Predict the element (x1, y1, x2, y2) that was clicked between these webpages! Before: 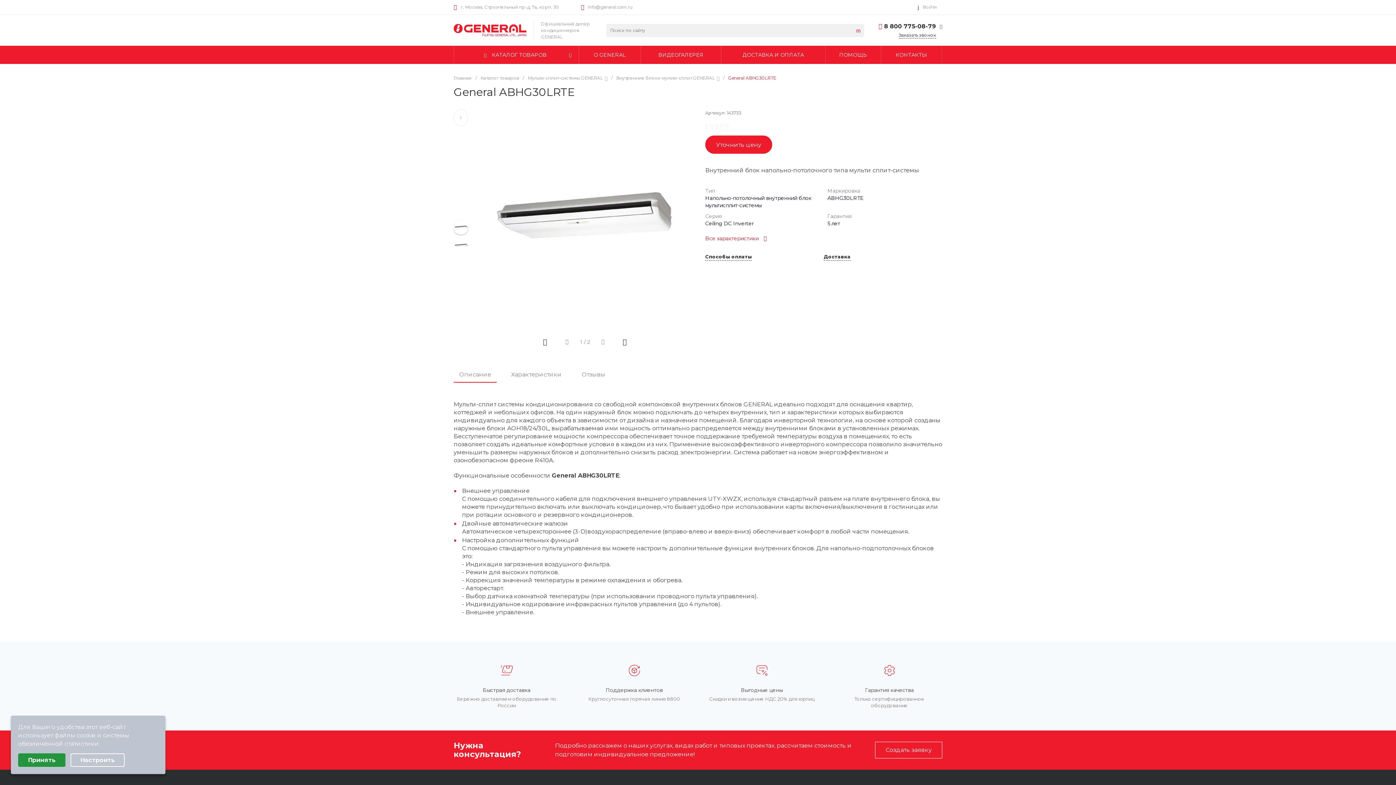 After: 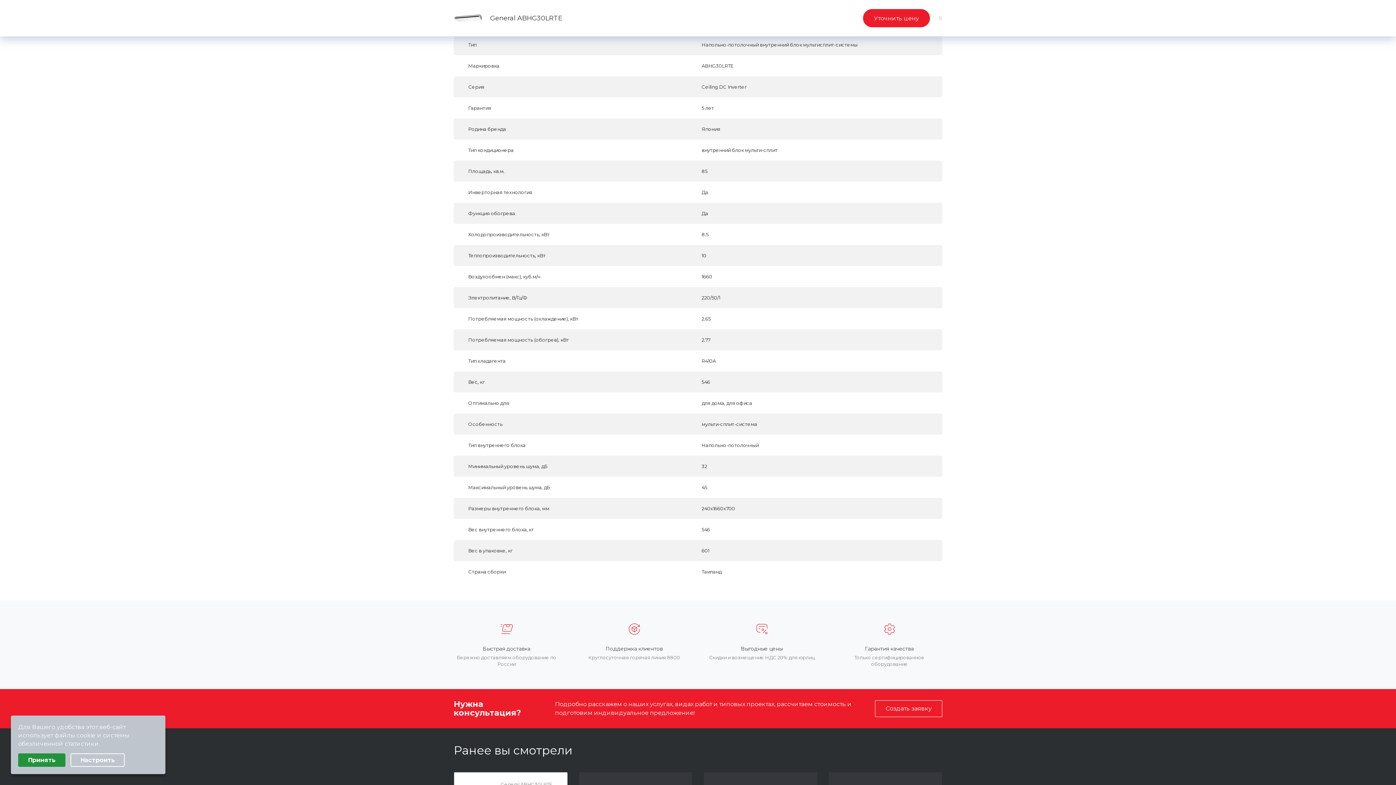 Action: label: Все характеристики  bbox: (705, 234, 766, 242)